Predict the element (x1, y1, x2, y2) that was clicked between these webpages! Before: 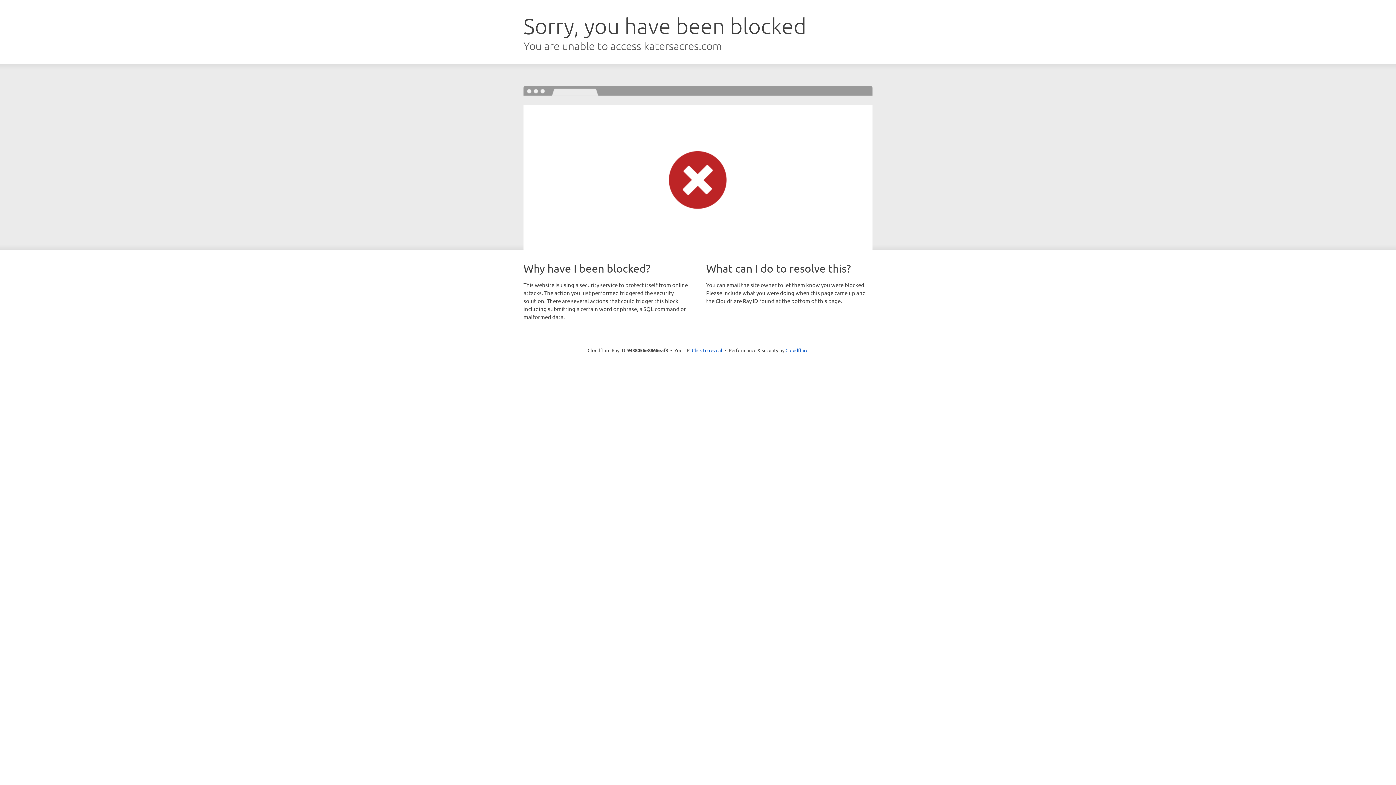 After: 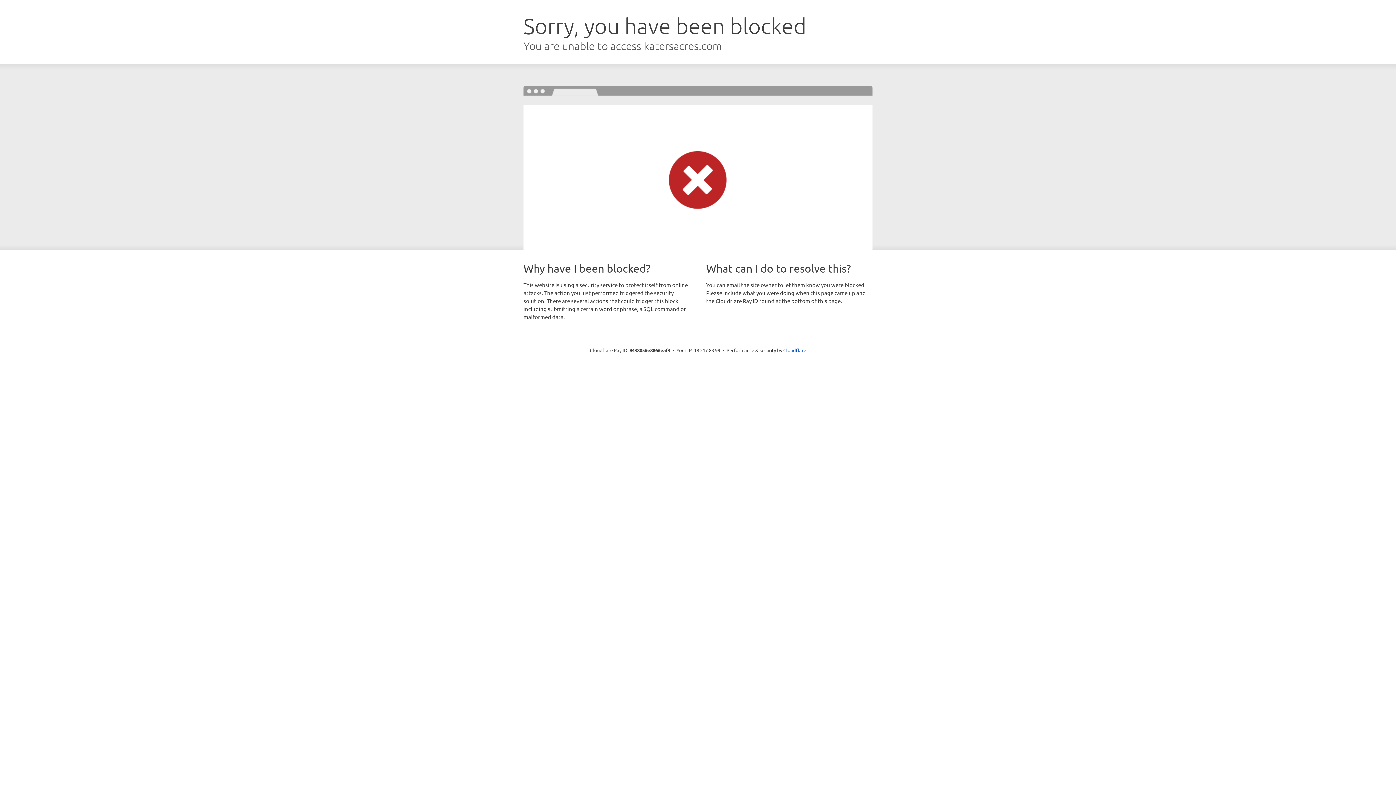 Action: label: Click to reveal bbox: (692, 346, 722, 353)